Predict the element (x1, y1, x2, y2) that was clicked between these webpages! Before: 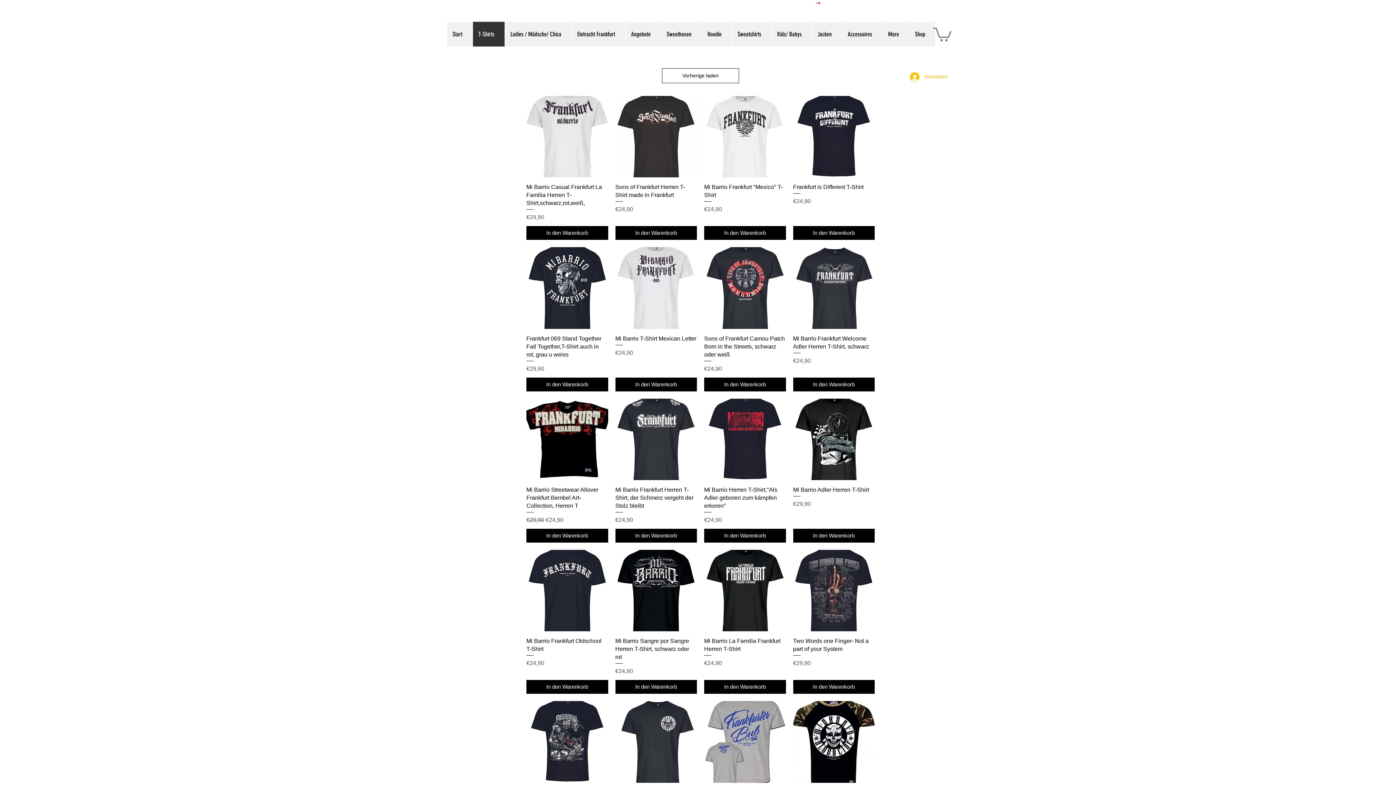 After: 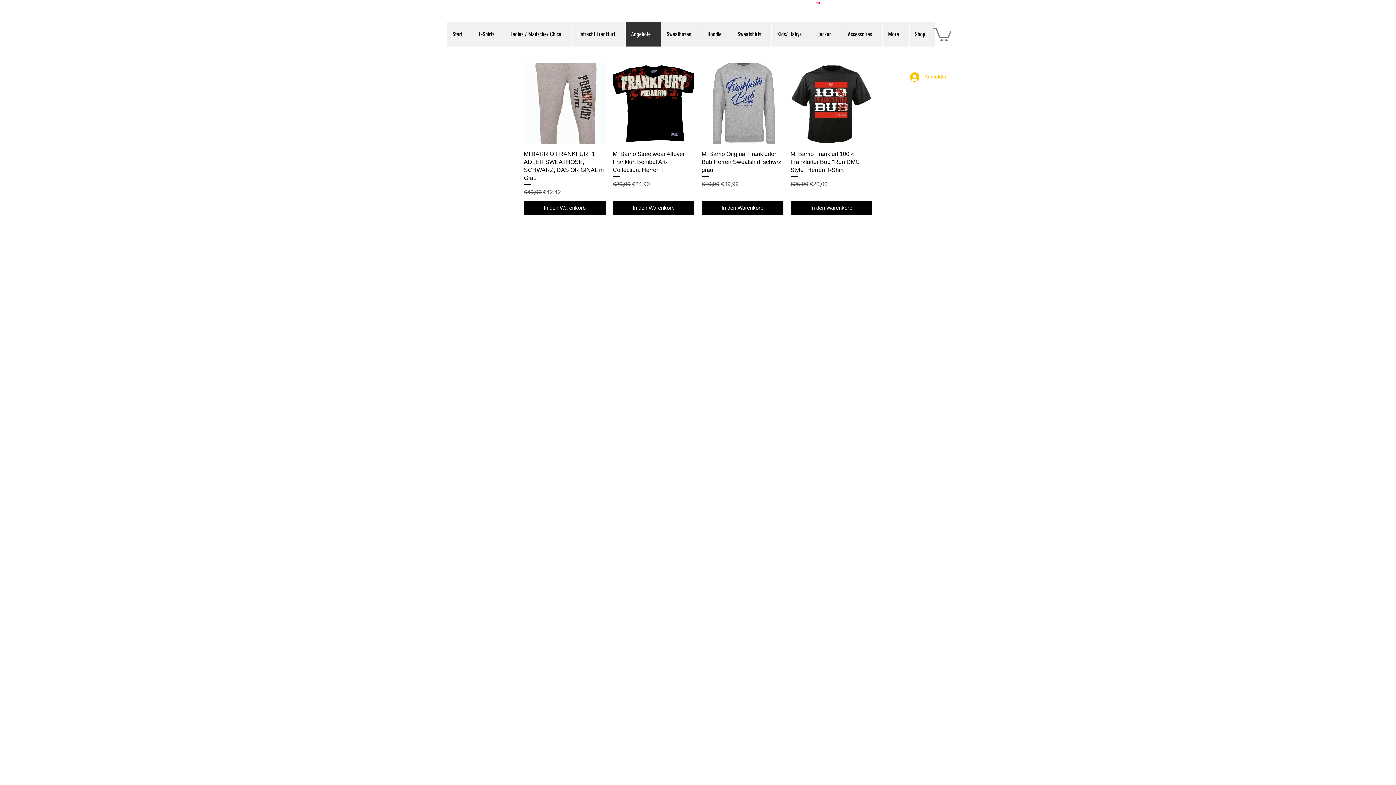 Action: bbox: (625, 21, 661, 46) label: Angebote